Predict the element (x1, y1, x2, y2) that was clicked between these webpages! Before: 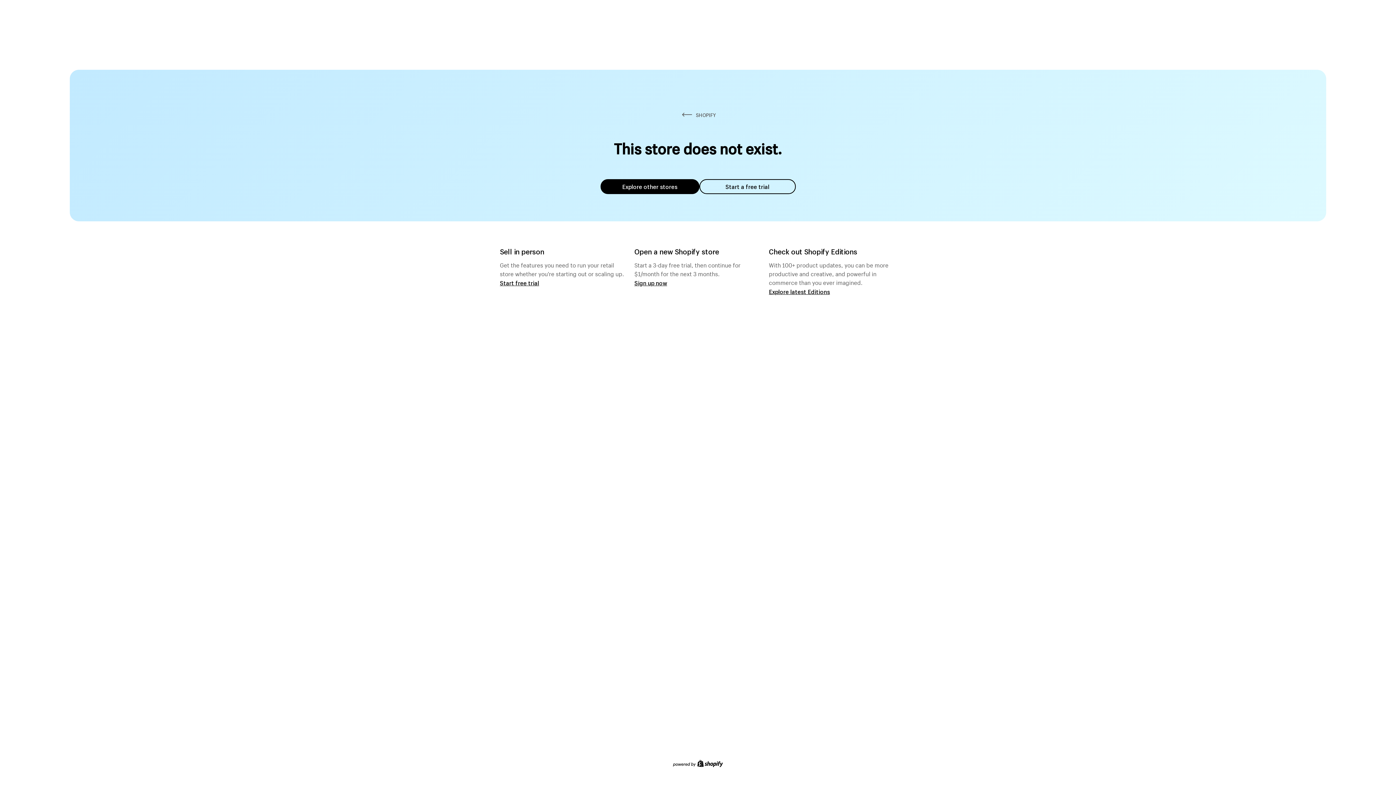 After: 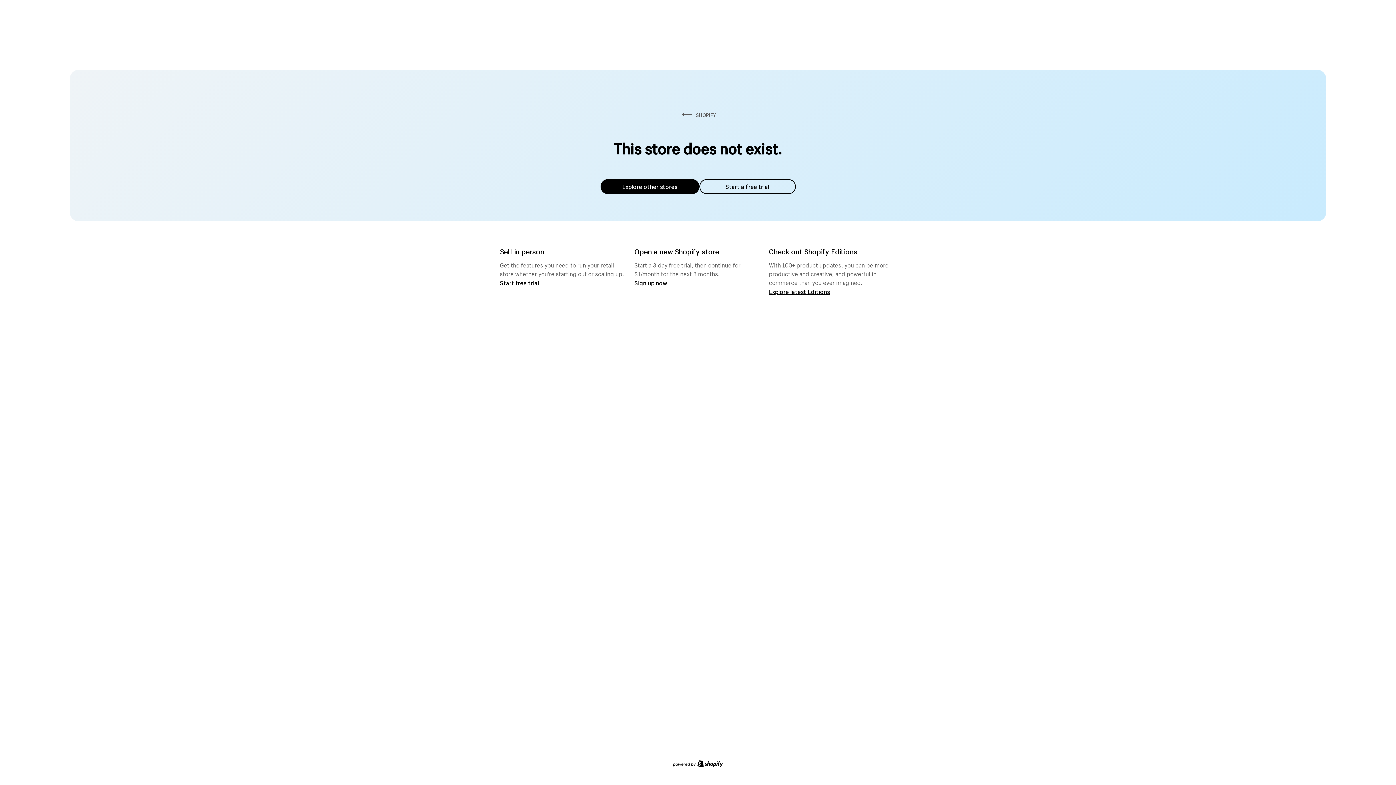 Action: label: Explore other stores bbox: (600, 179, 699, 194)